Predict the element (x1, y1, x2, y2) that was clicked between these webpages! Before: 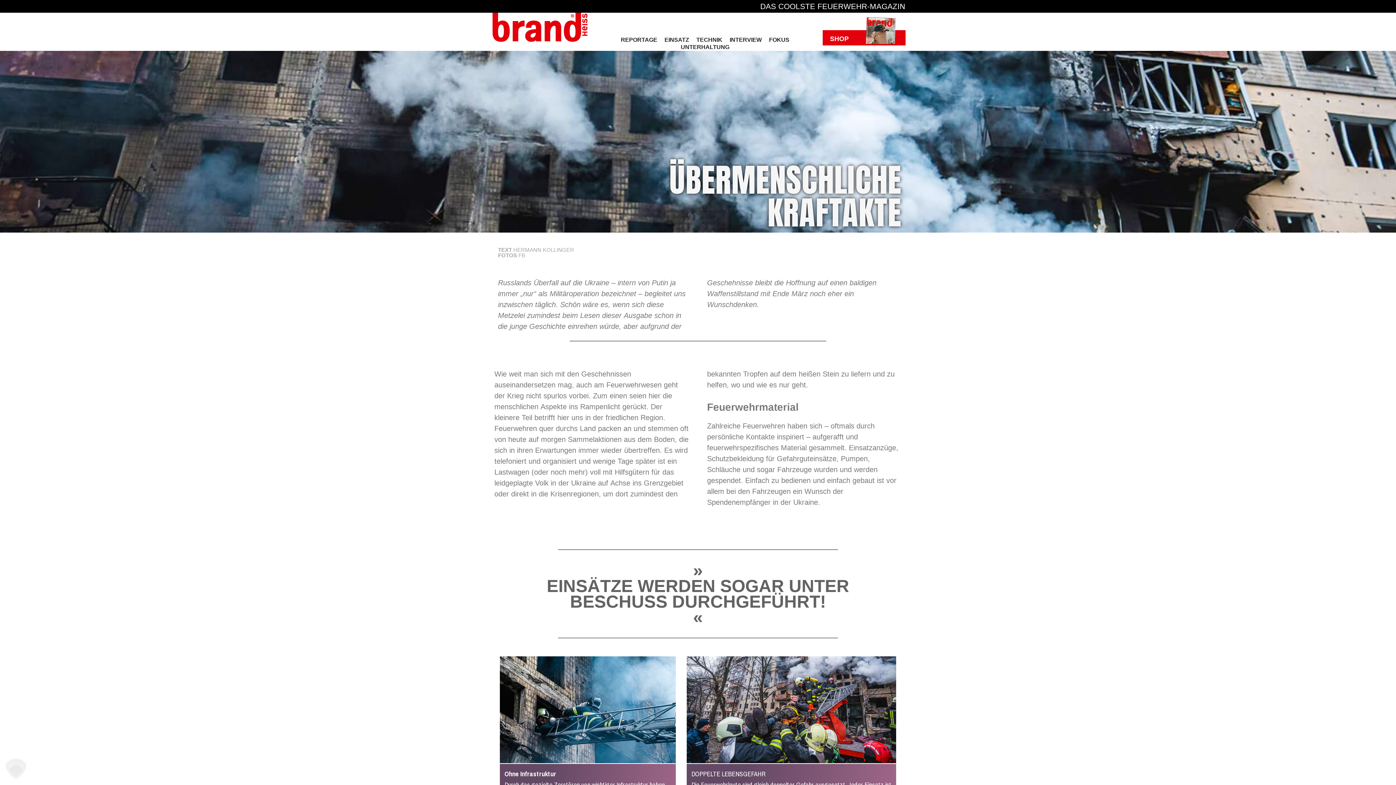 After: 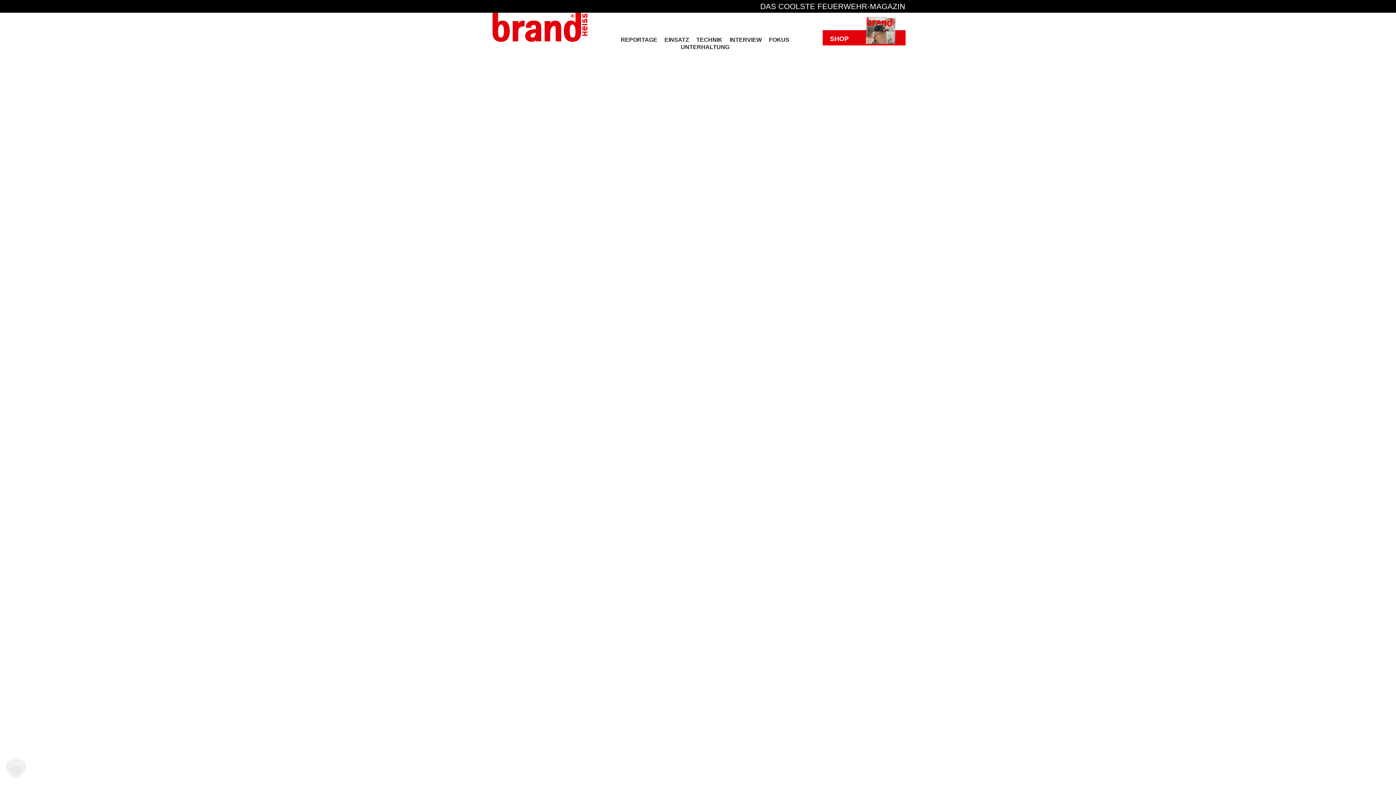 Action: bbox: (490, 12, 589, 43)